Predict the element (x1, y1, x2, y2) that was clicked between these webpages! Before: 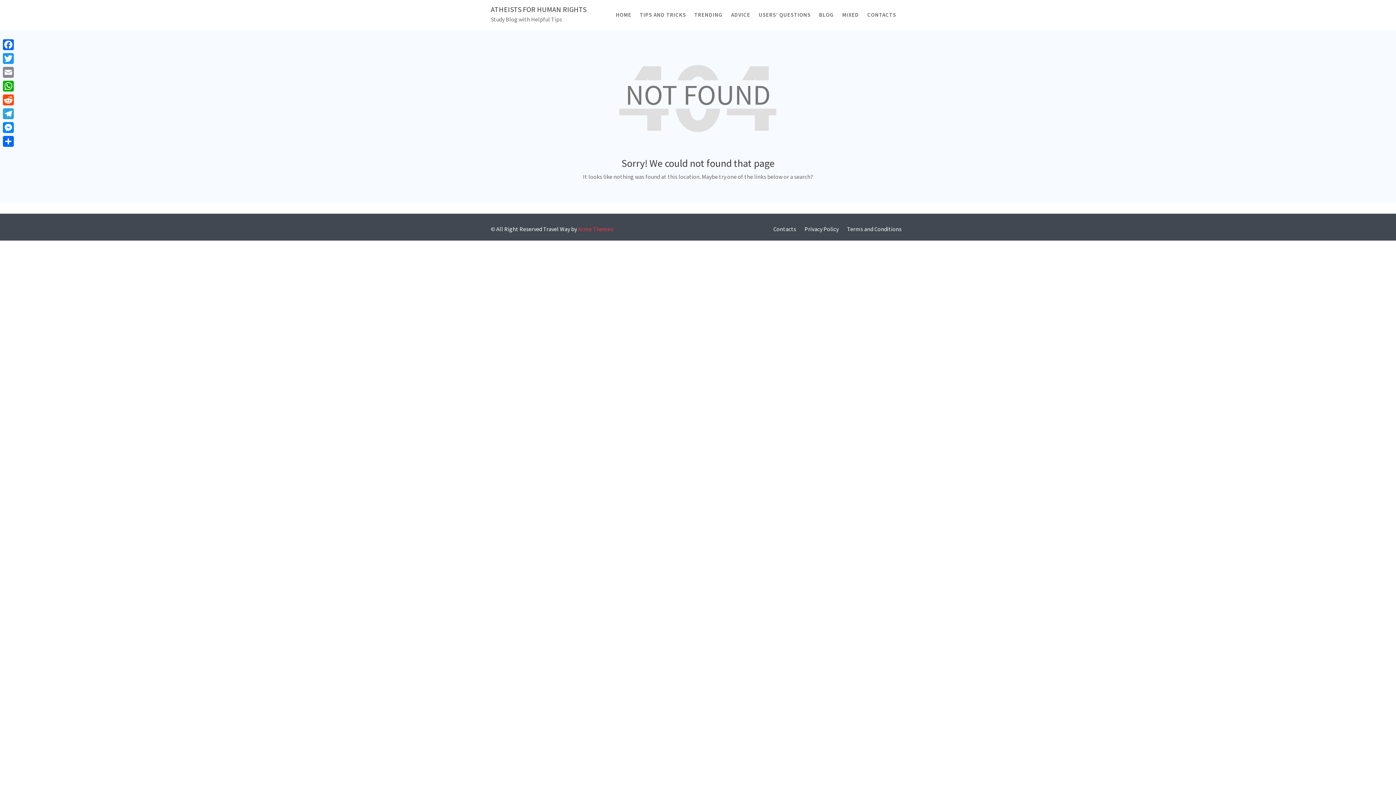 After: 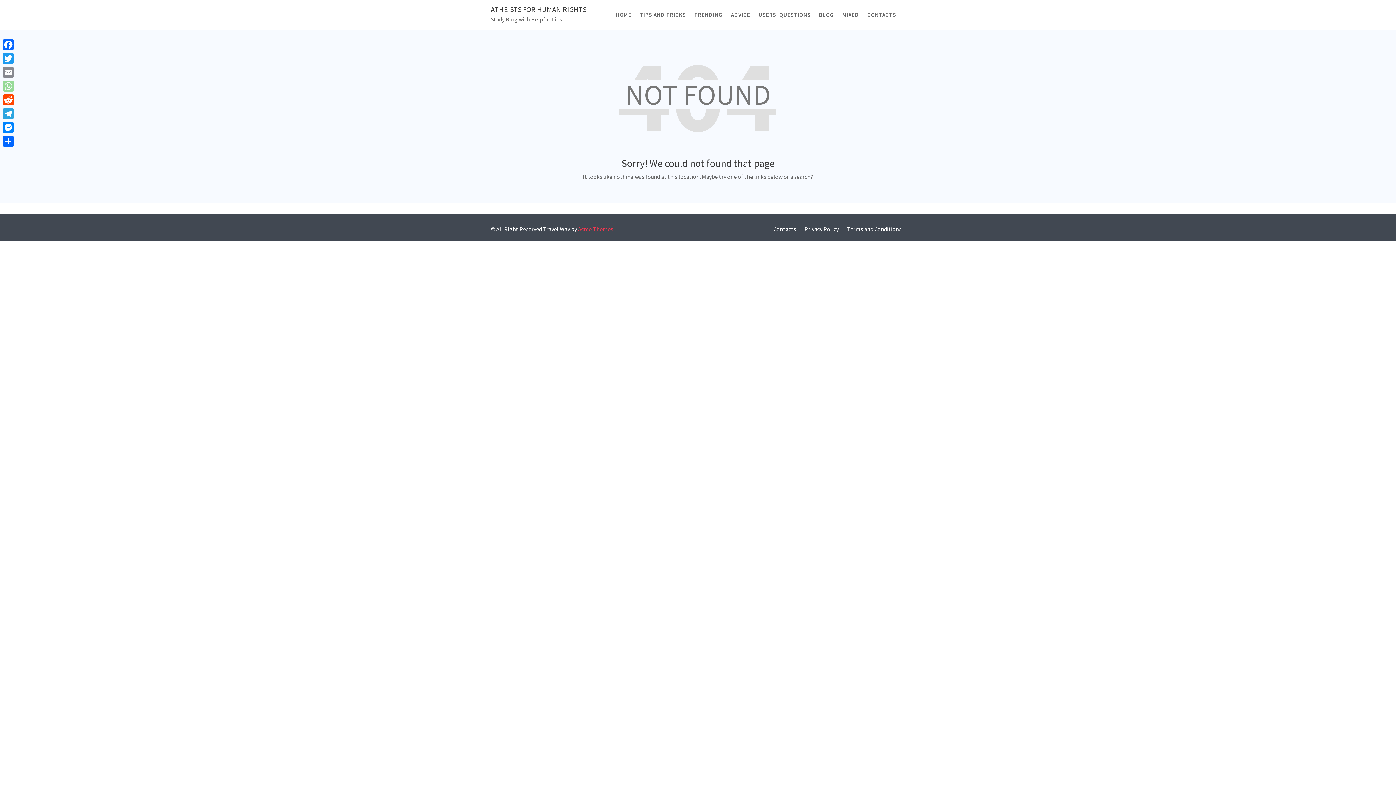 Action: label: WhatsApp bbox: (1, 79, 15, 93)